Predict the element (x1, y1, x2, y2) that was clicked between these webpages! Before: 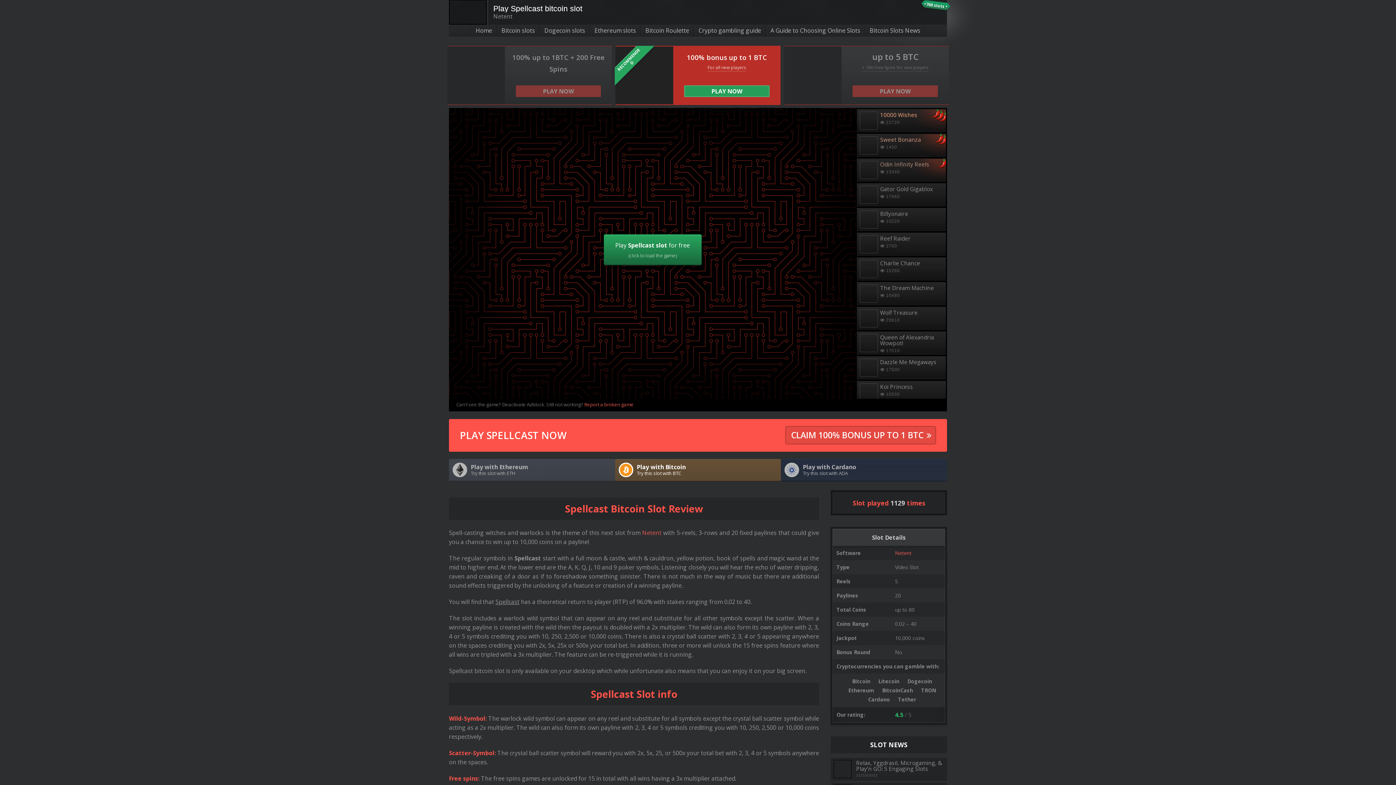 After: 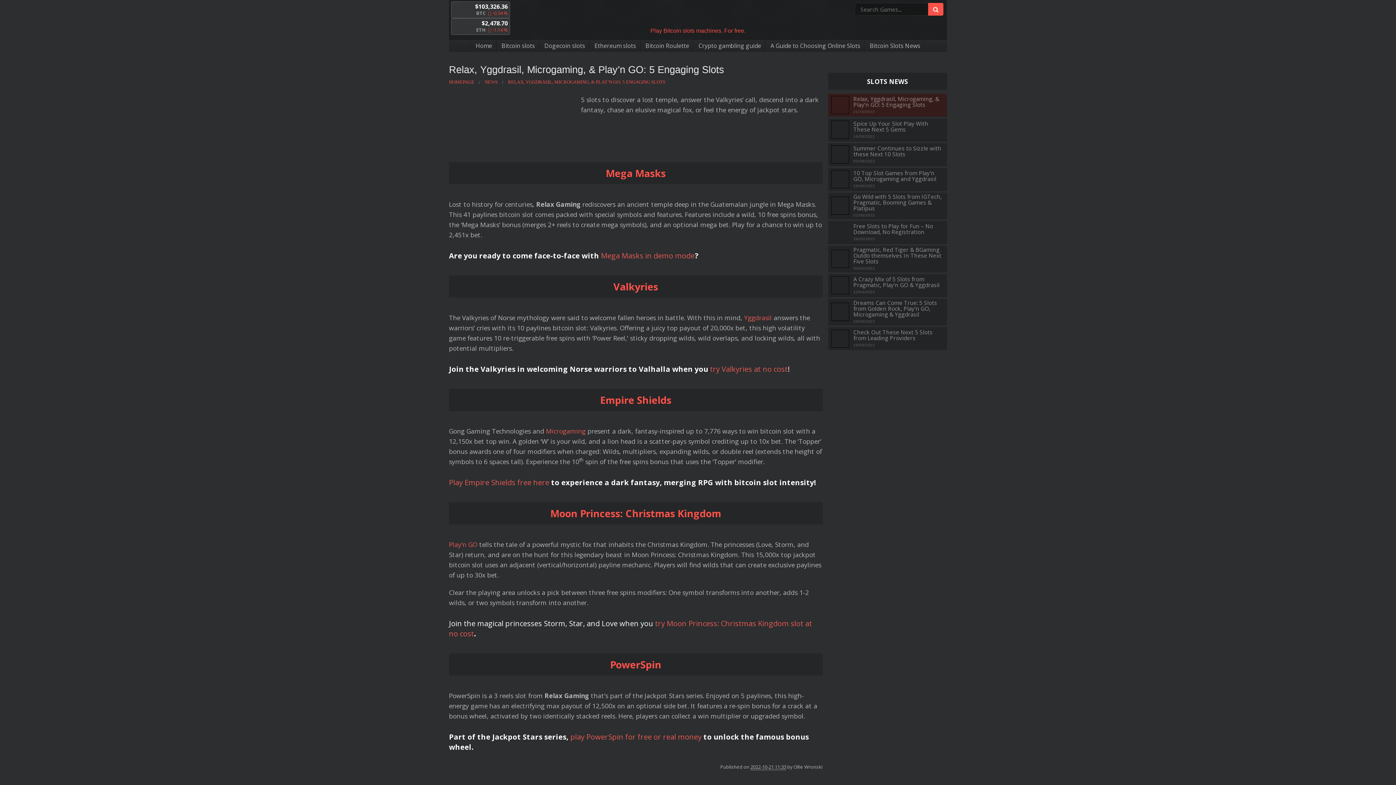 Action: bbox: (833, 760, 852, 778)